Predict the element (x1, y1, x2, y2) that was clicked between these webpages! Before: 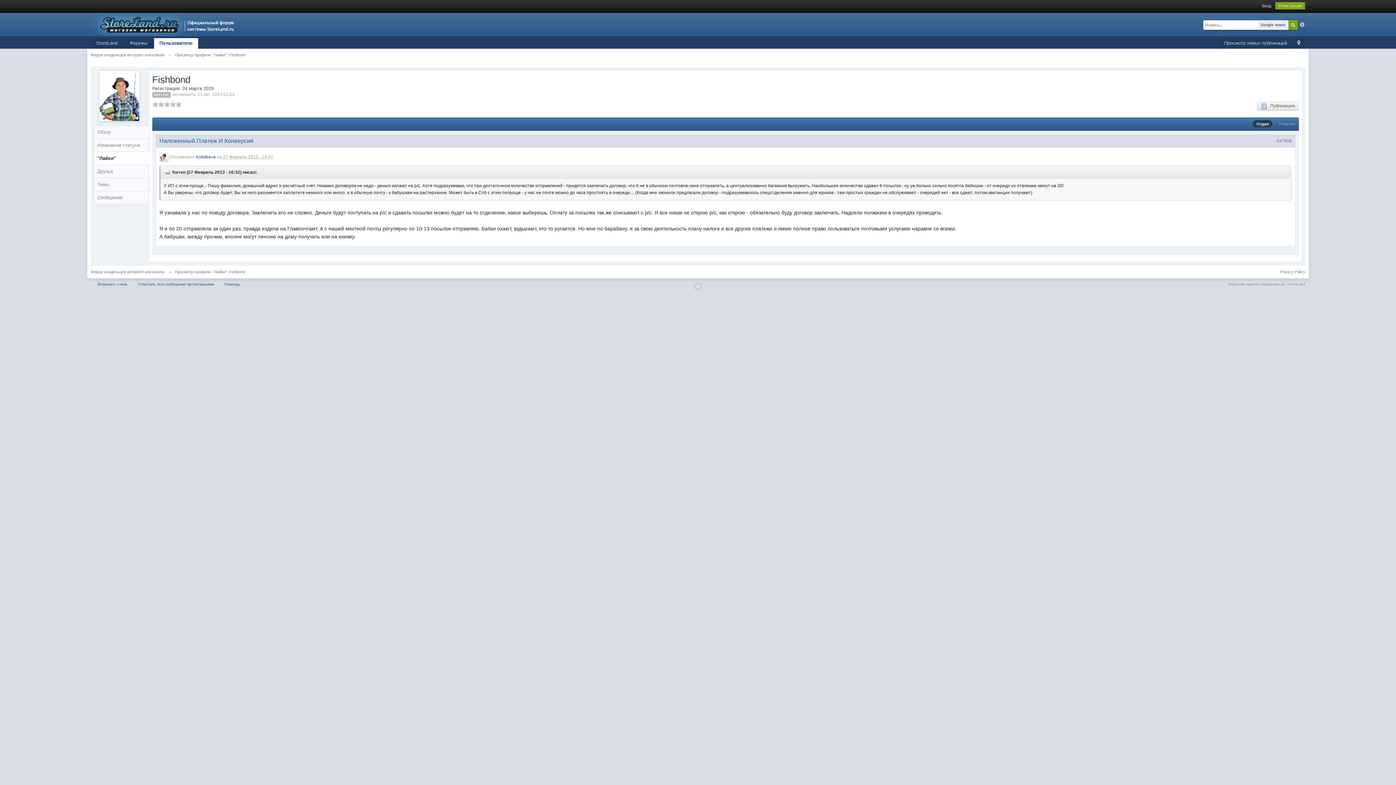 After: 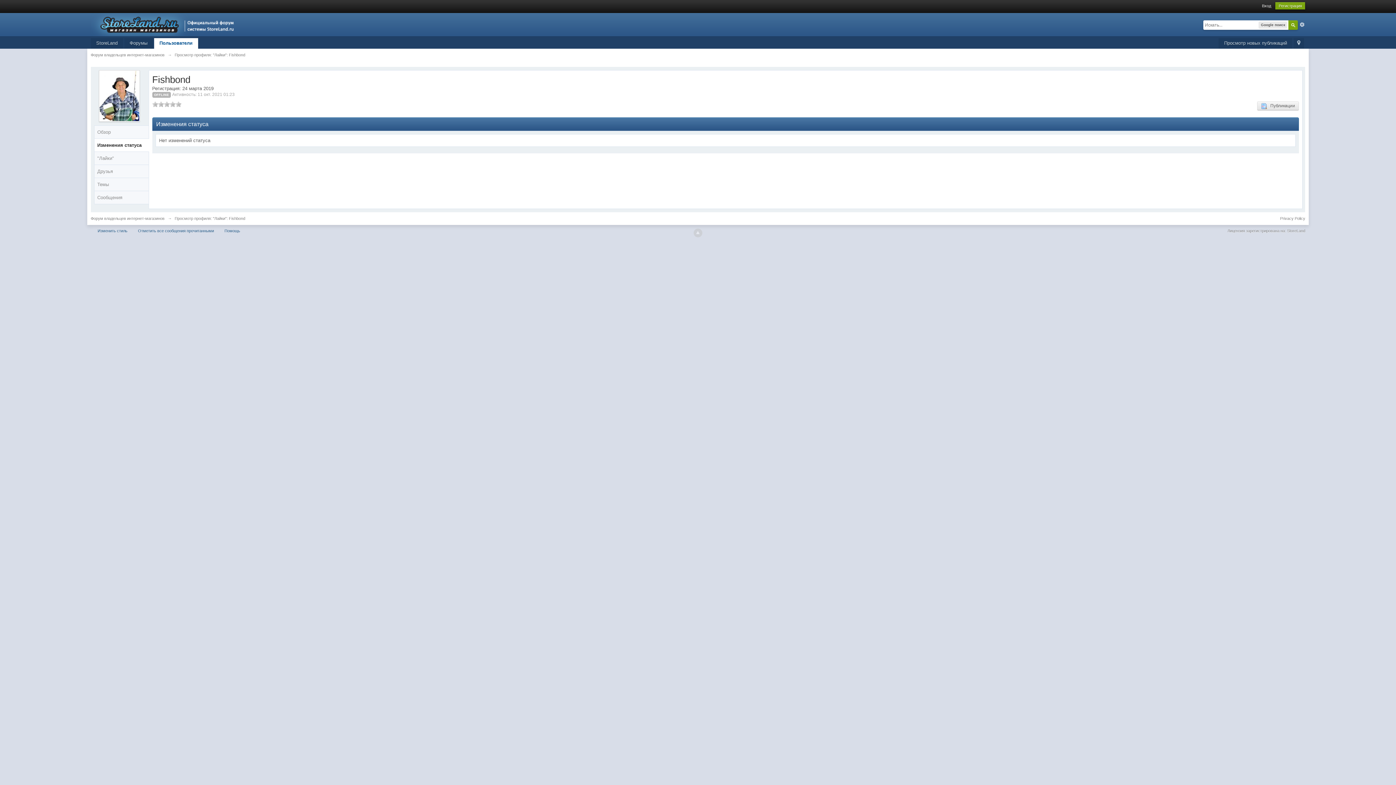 Action: bbox: (94, 138, 148, 151) label: Изменения статуса